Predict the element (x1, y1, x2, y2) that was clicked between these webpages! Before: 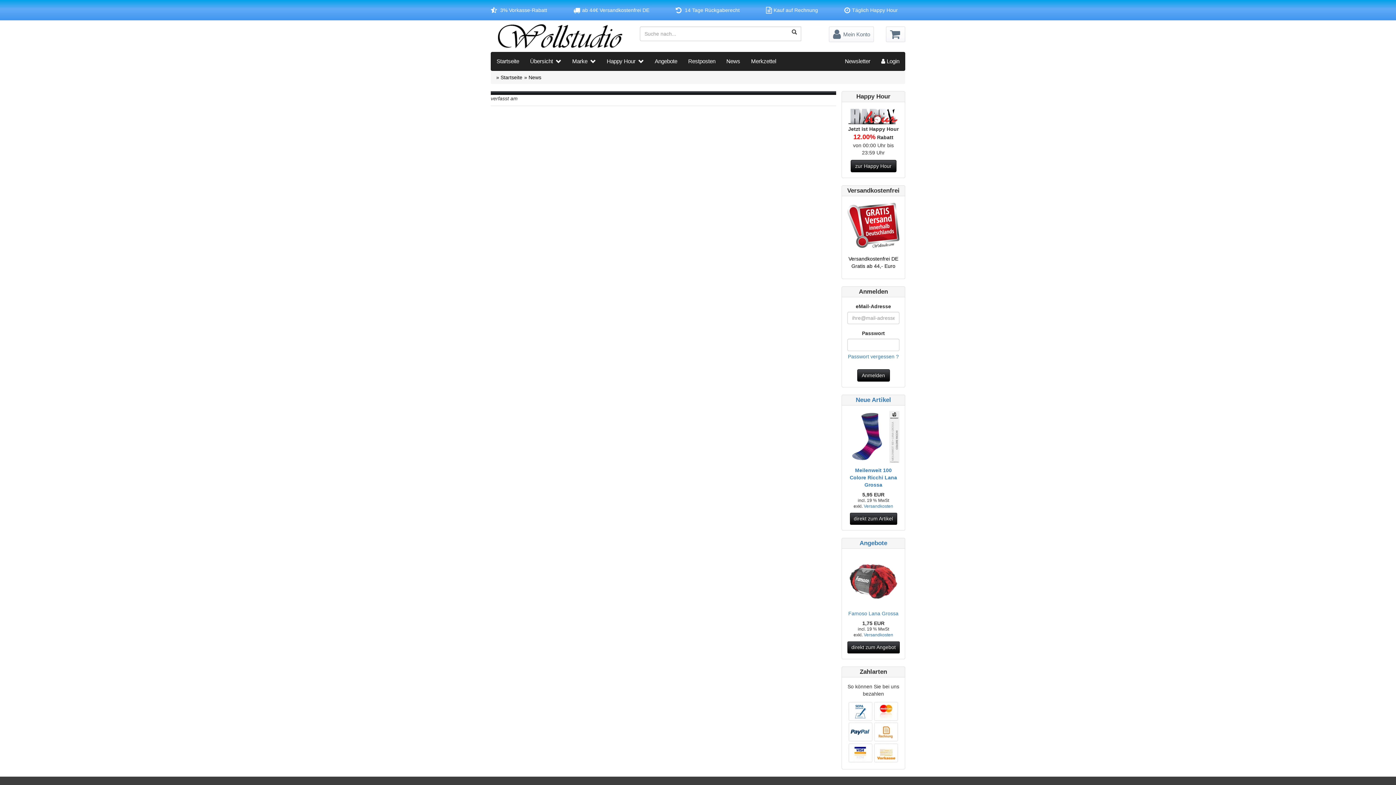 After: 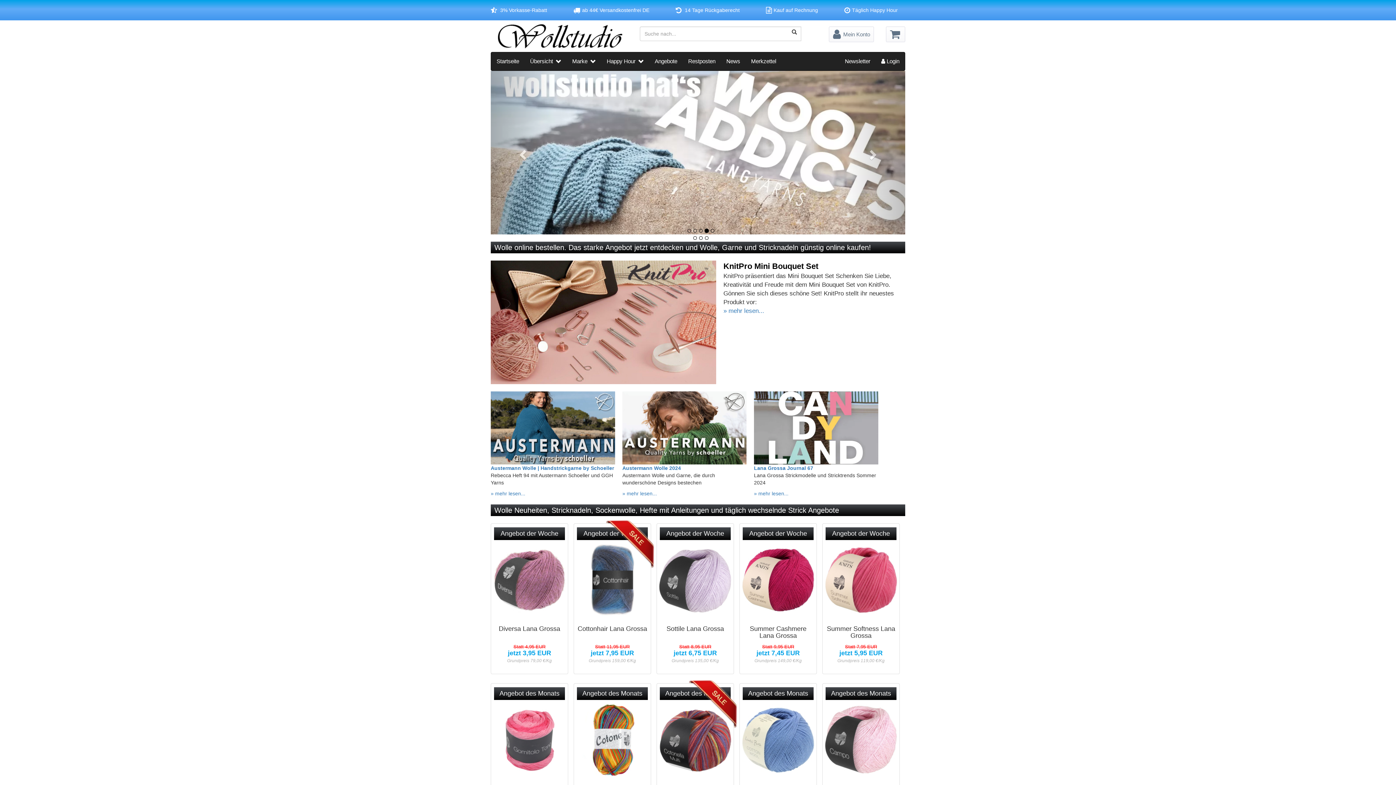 Action: label: Startseite bbox: (491, 52, 524, 70)